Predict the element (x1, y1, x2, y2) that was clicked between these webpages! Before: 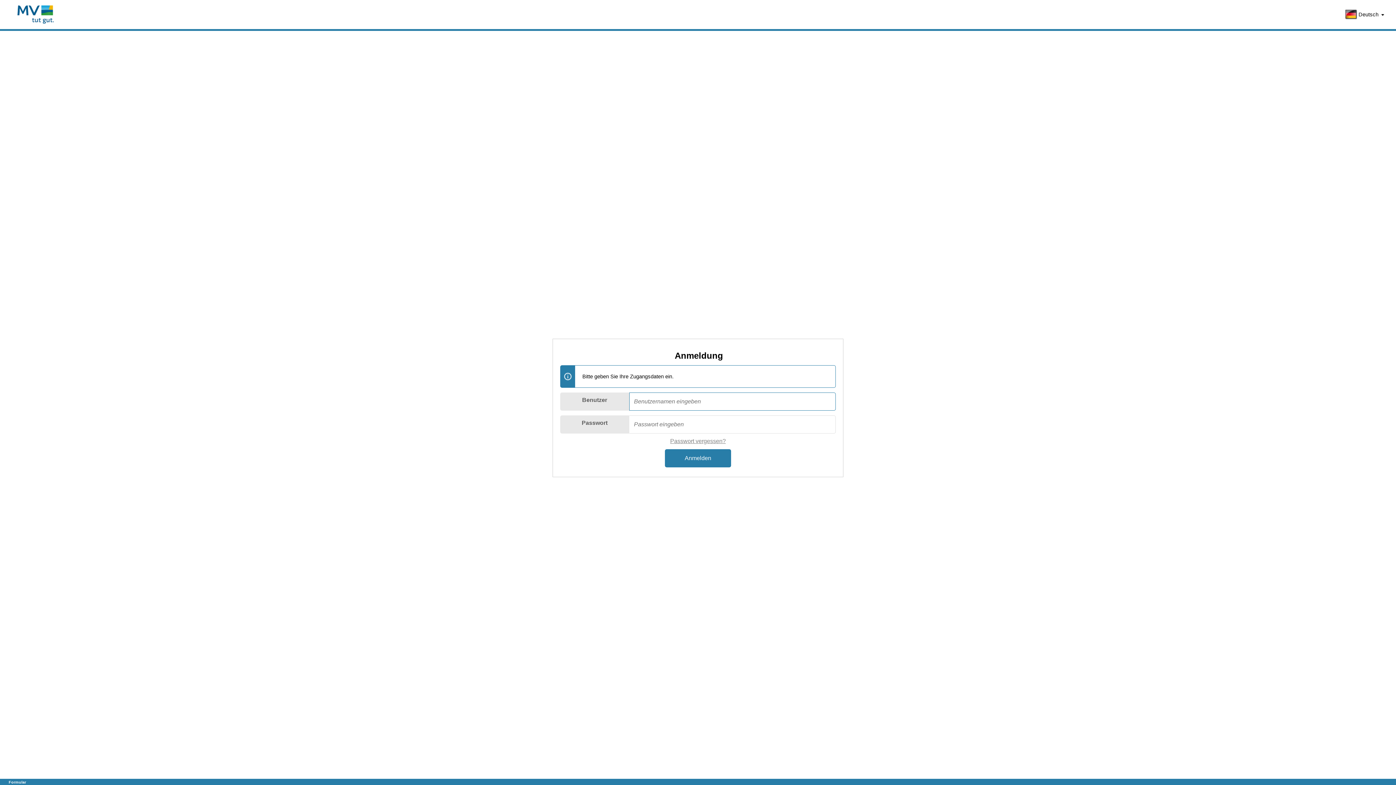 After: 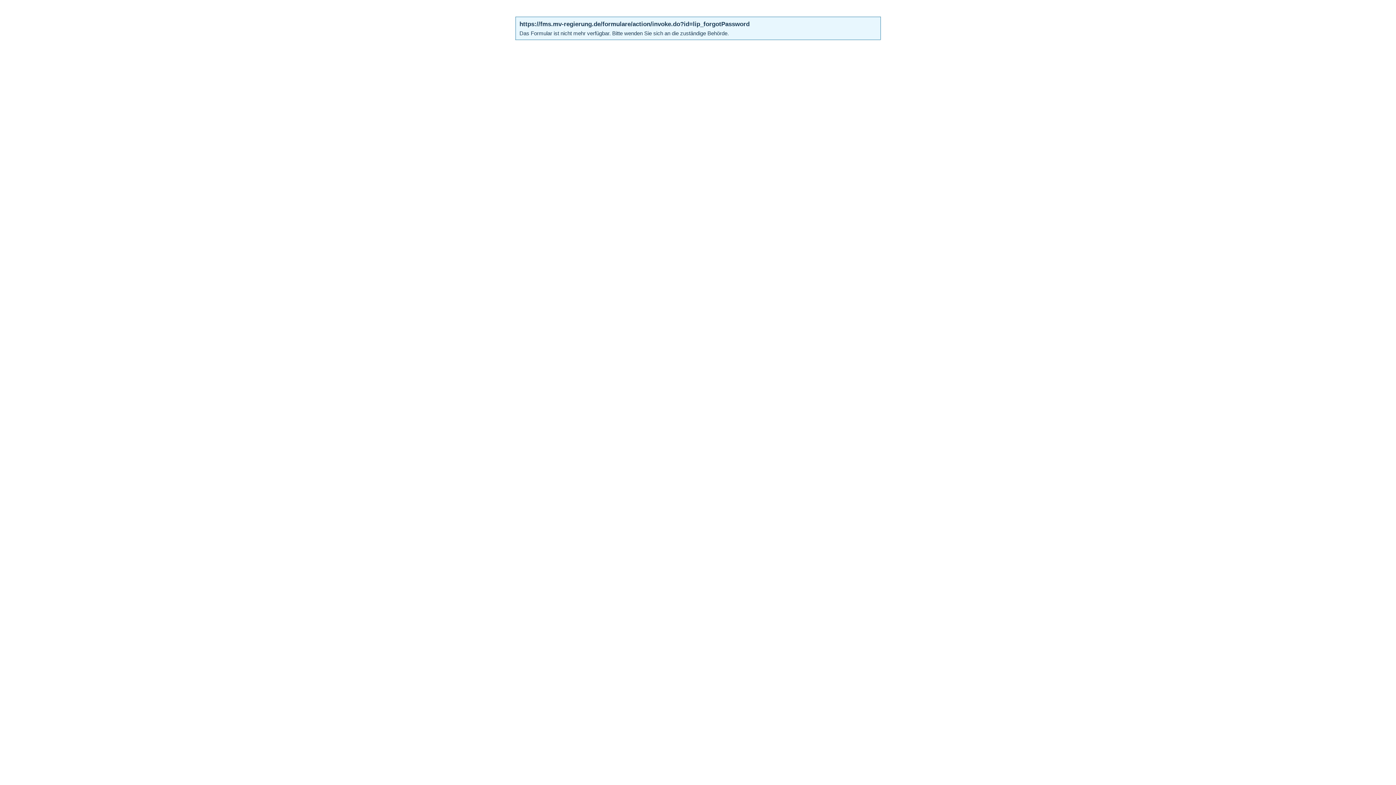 Action: label: Passwort vergessen? bbox: (670, 438, 726, 444)